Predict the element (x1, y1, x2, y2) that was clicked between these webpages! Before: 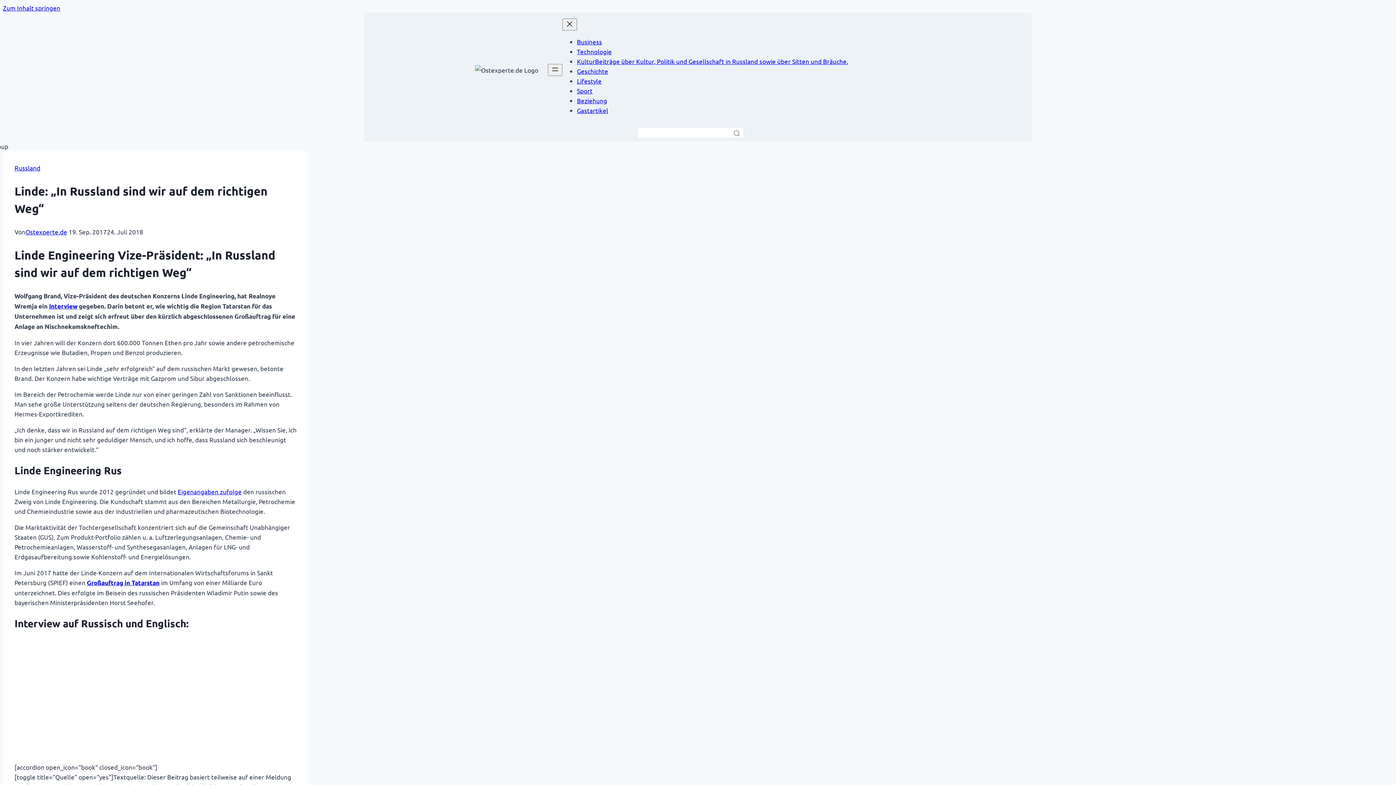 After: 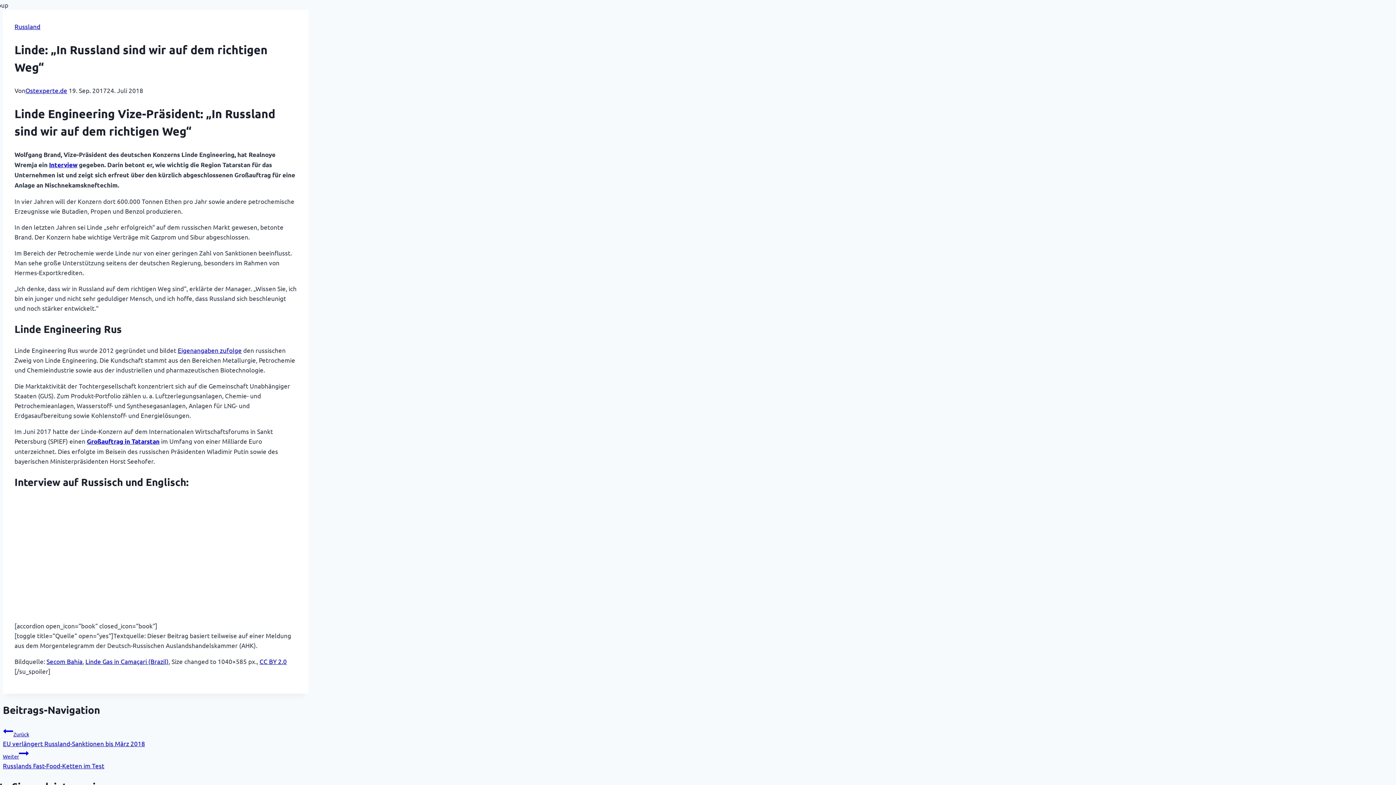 Action: bbox: (2, 4, 60, 11) label: Zum Inhalt springen